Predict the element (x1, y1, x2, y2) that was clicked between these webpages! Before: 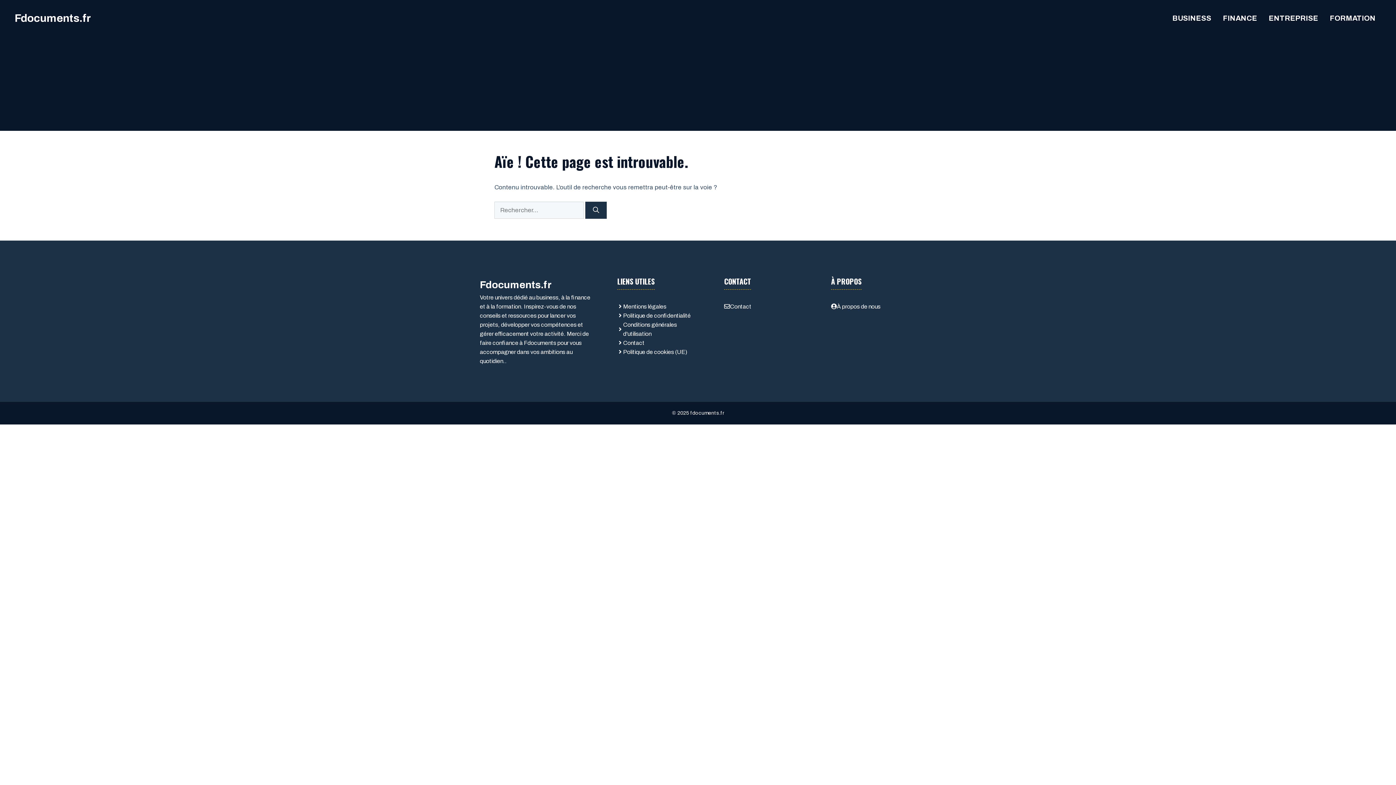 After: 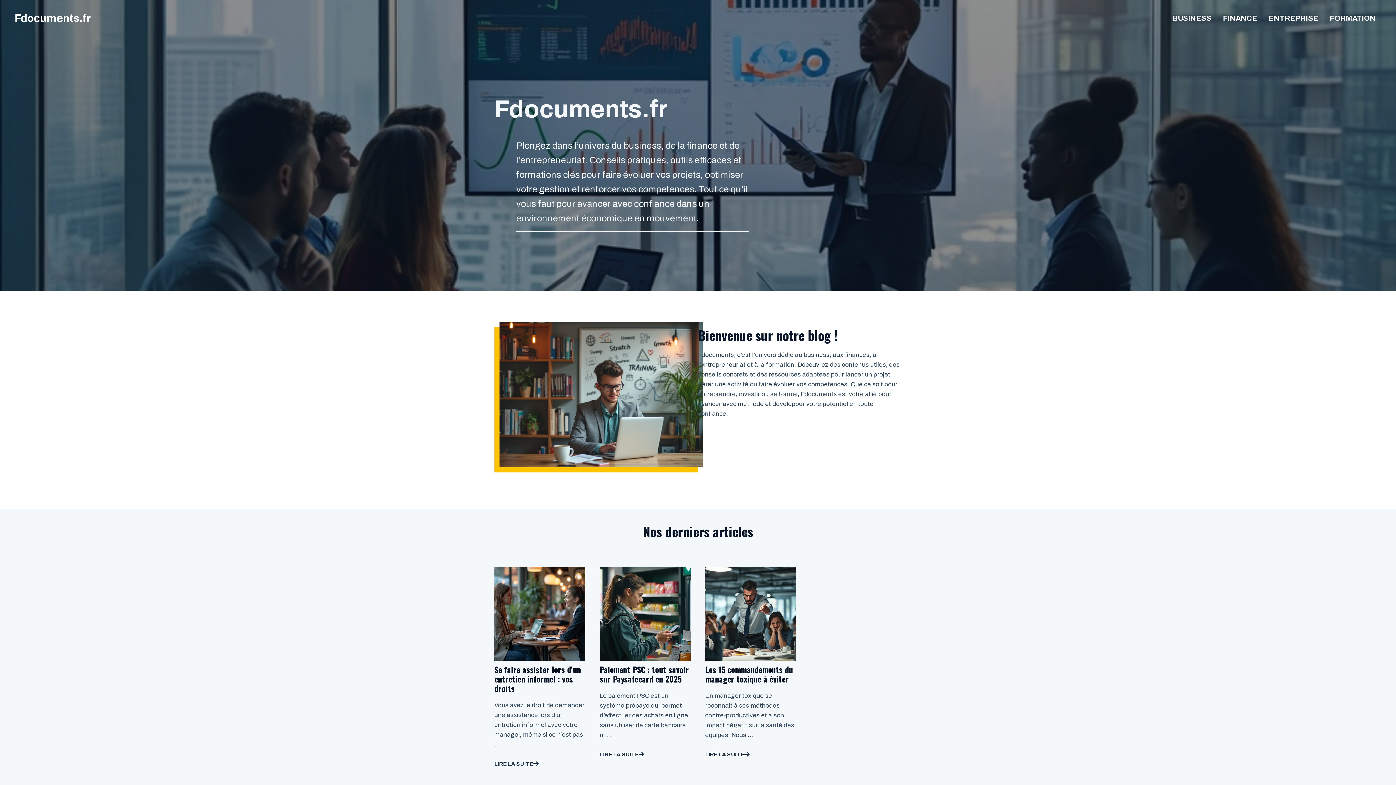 Action: label: Fdocuments.fr bbox: (14, 12, 90, 24)